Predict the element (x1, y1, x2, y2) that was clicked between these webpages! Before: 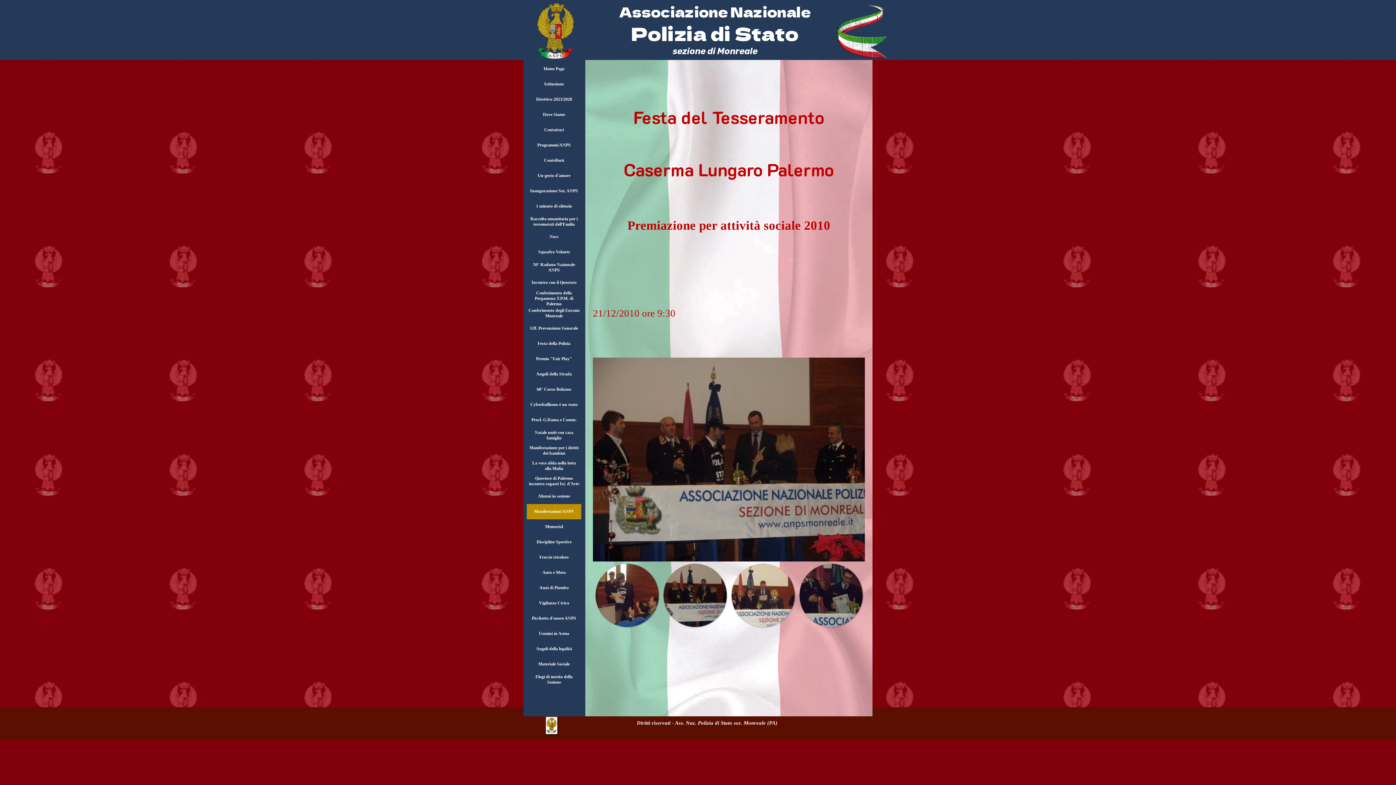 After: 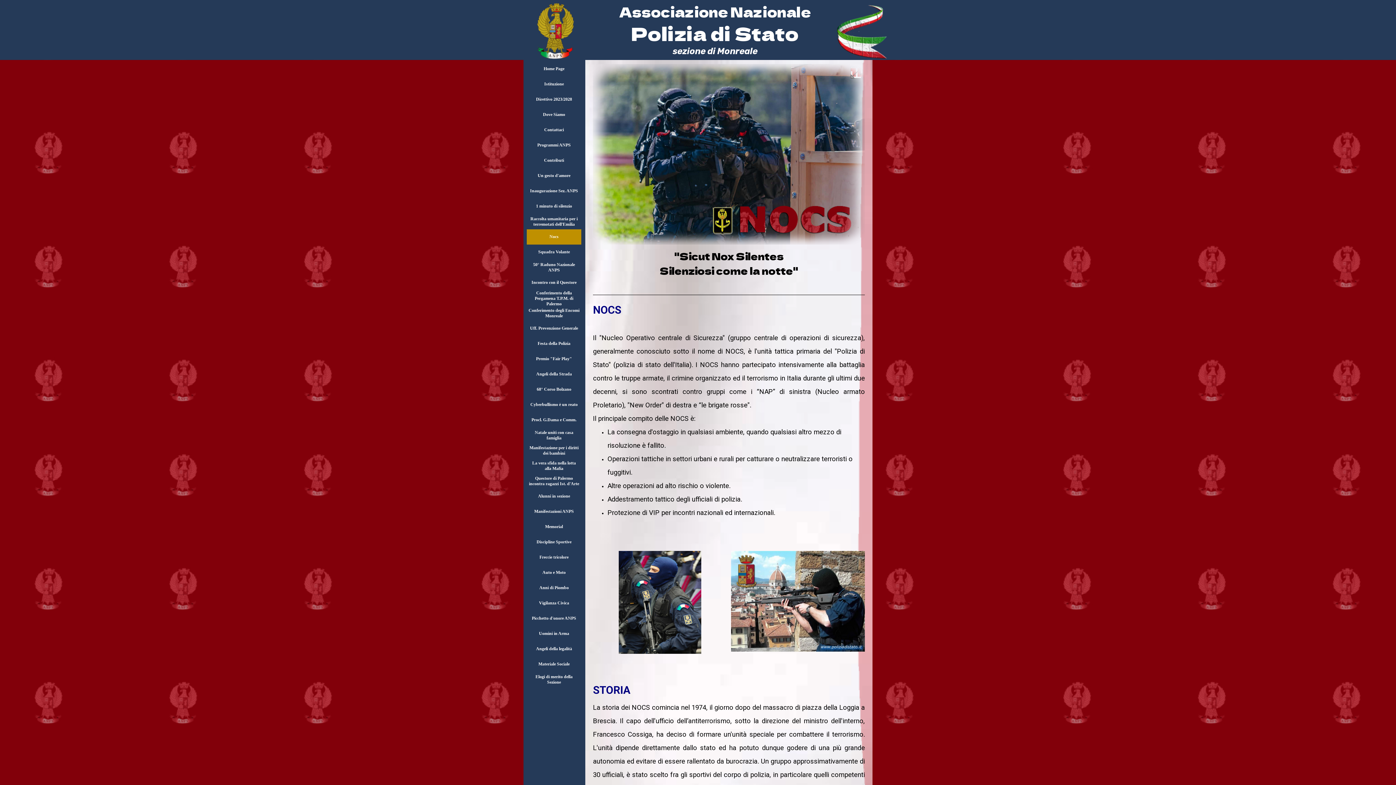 Action: bbox: (528, 229, 579, 244) label: Nocs